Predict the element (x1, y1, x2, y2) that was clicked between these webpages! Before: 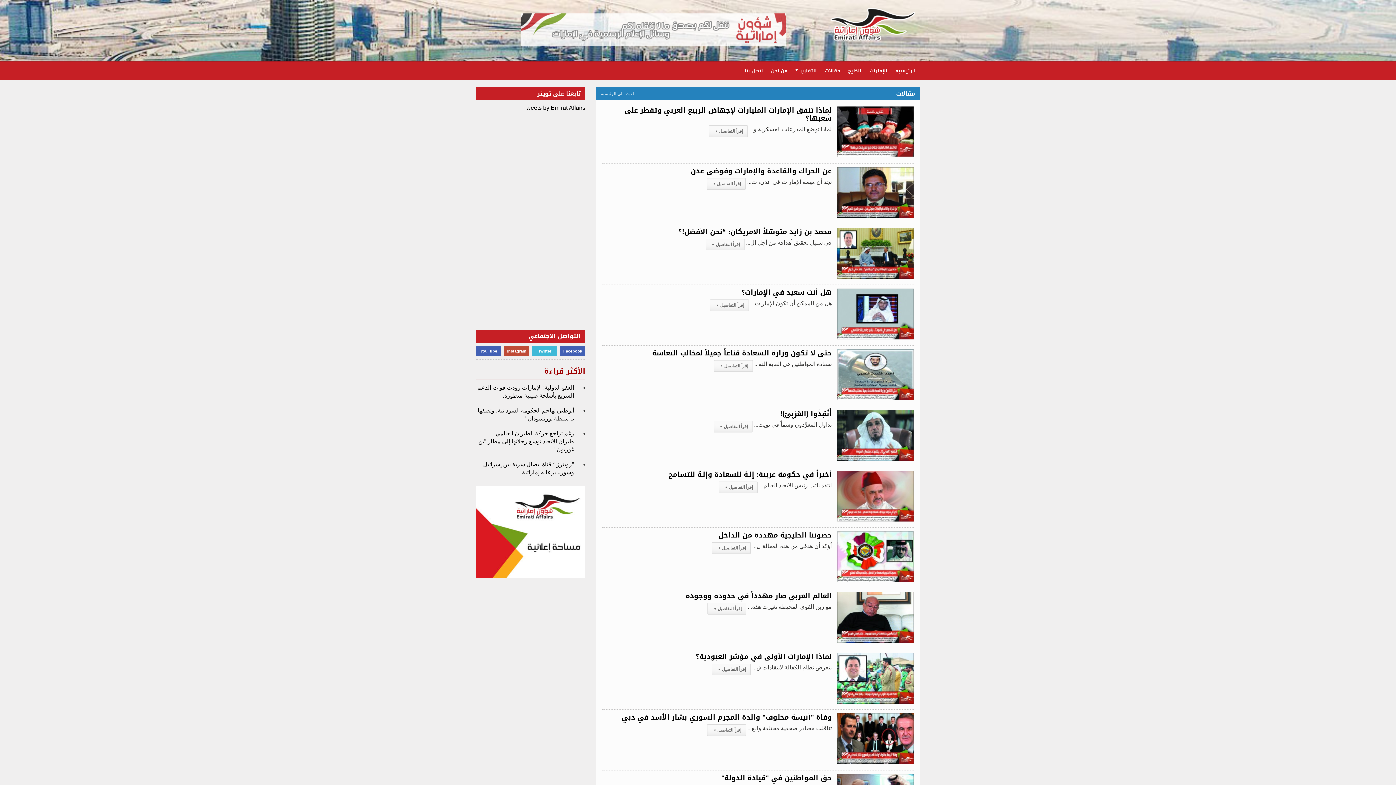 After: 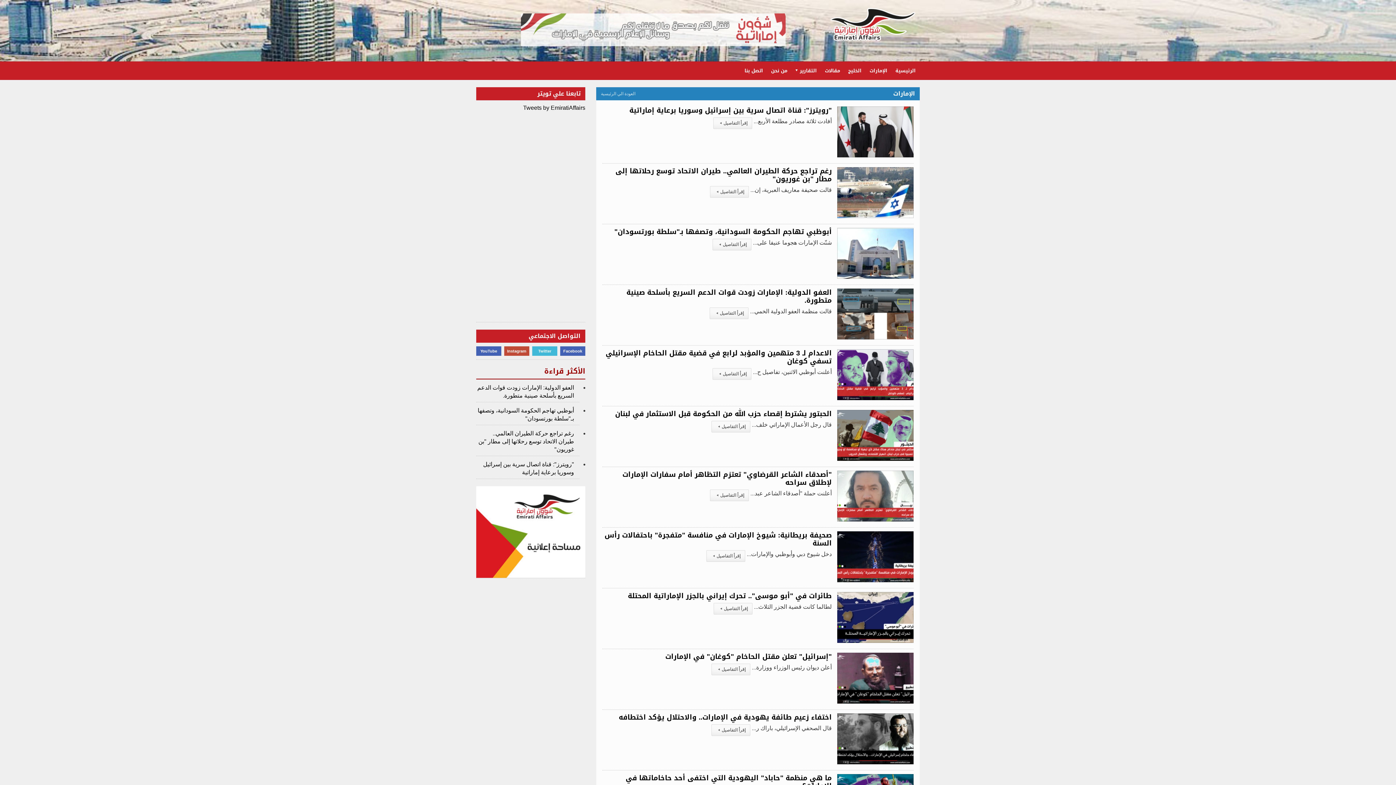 Action: bbox: (865, 61, 891, 80) label: الإمارات